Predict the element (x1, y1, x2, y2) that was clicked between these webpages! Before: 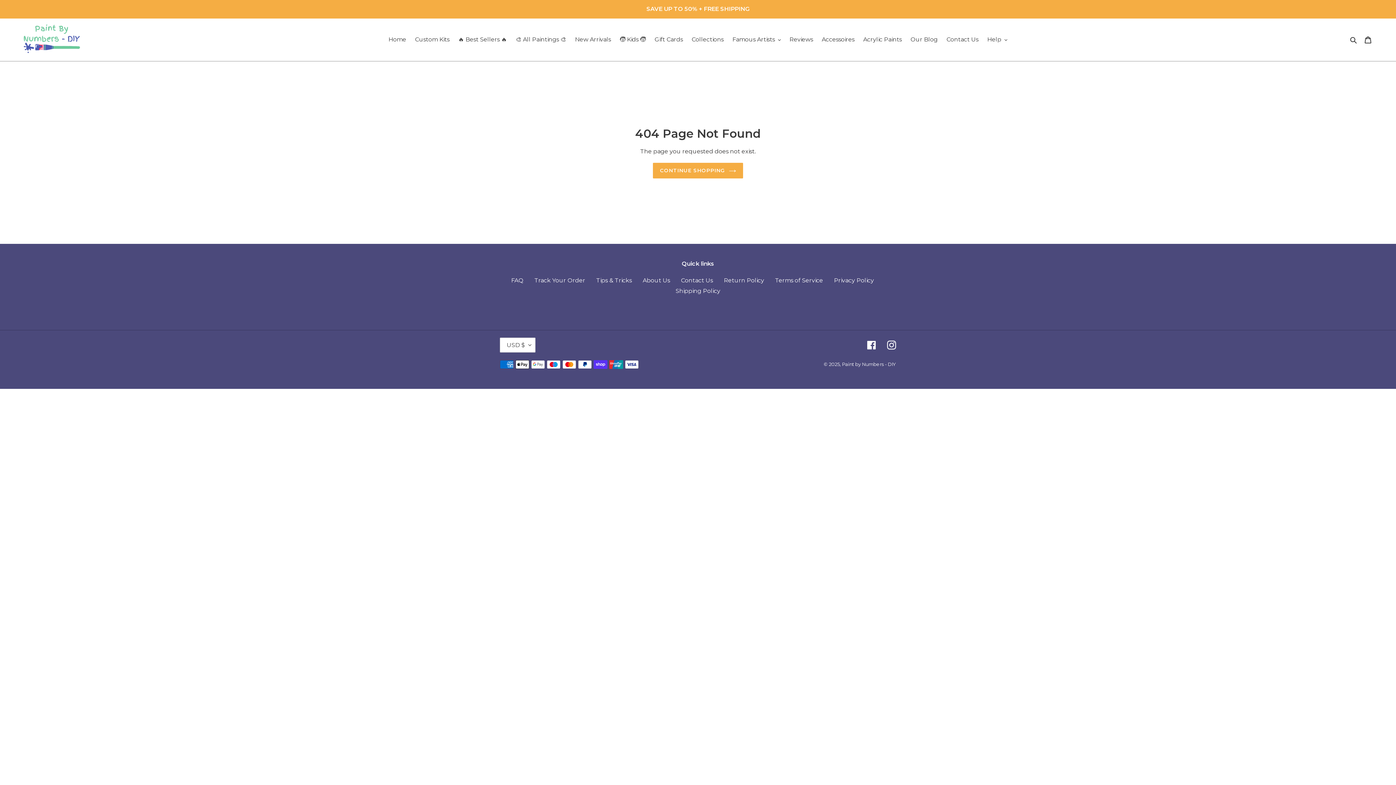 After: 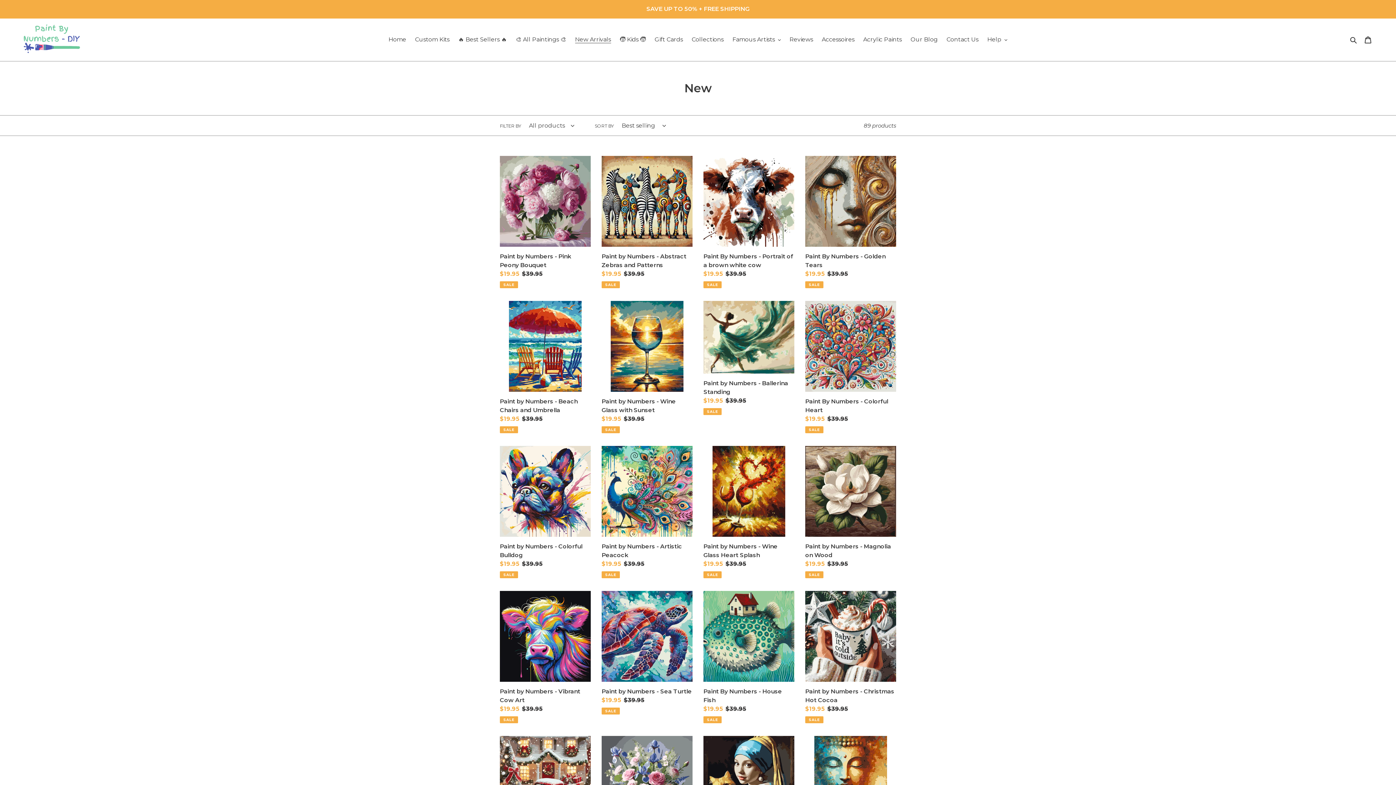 Action: label: New Arrivals bbox: (571, 34, 614, 45)